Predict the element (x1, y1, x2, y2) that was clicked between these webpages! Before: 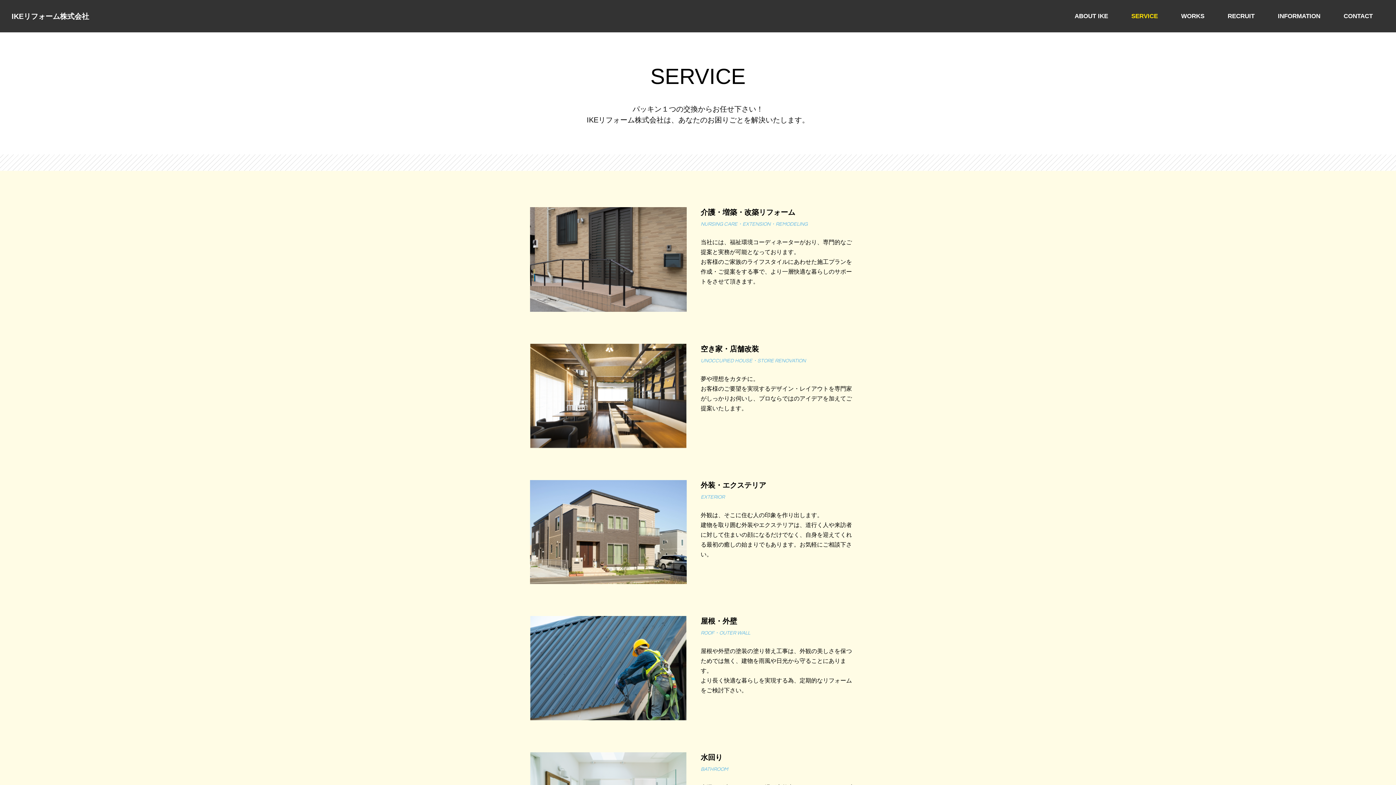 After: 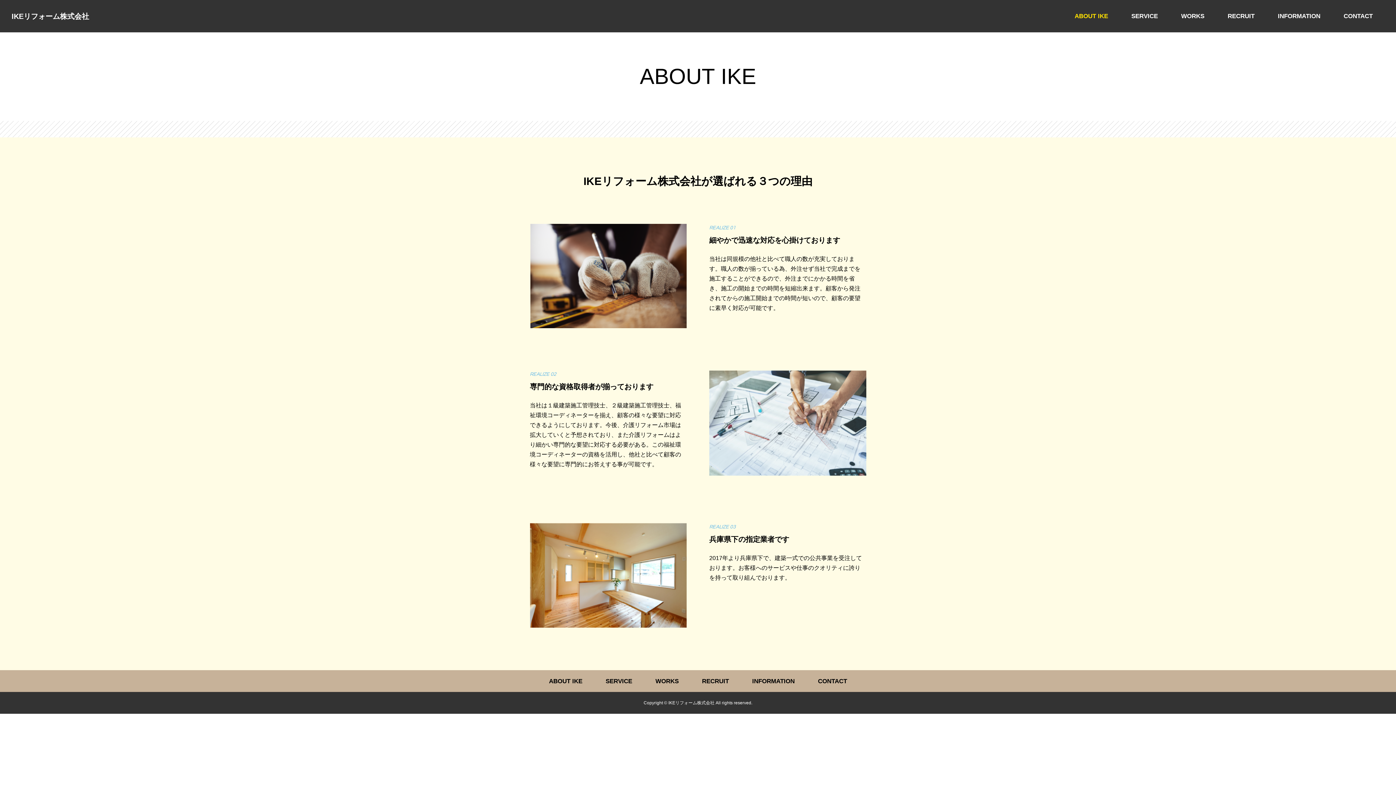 Action: bbox: (1074, 5, 1108, 26) label: ABOUT IKE